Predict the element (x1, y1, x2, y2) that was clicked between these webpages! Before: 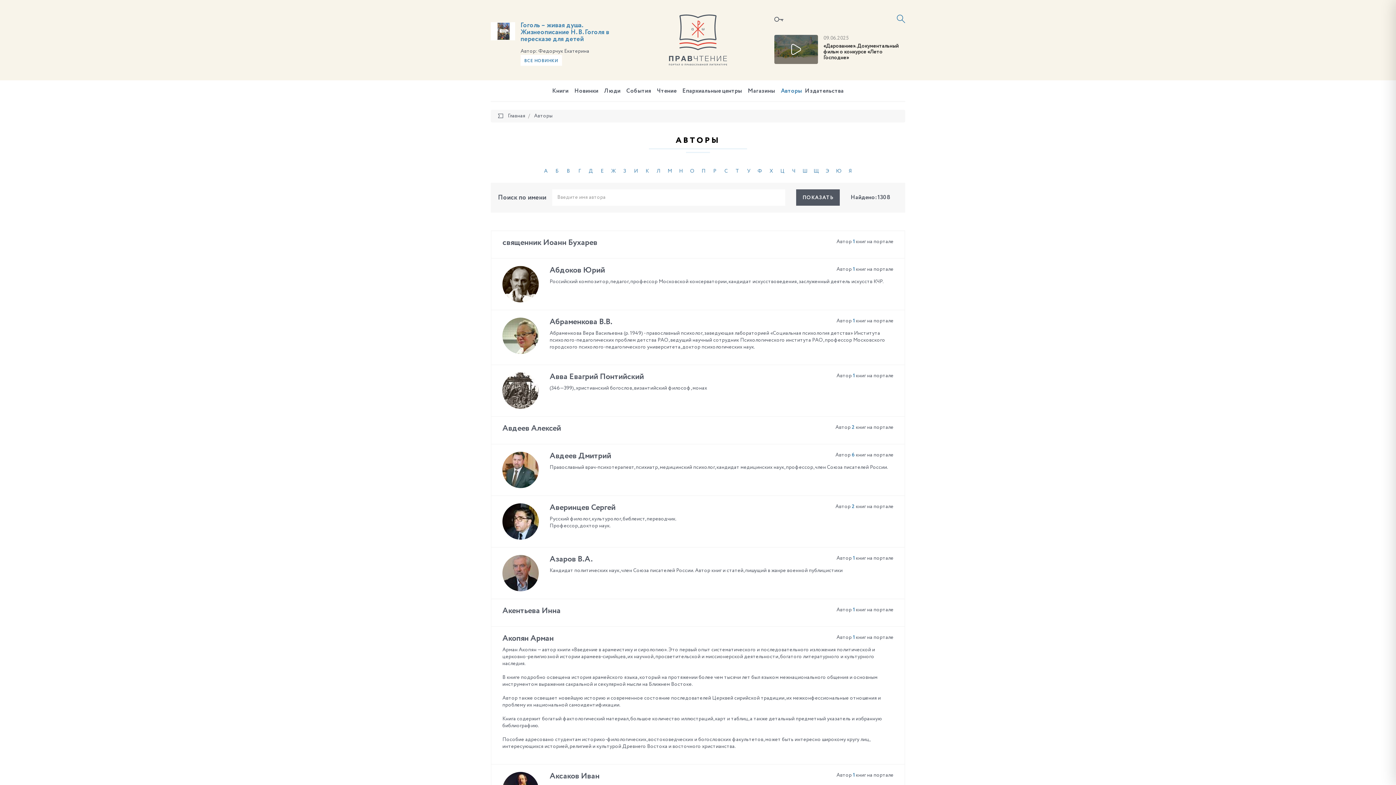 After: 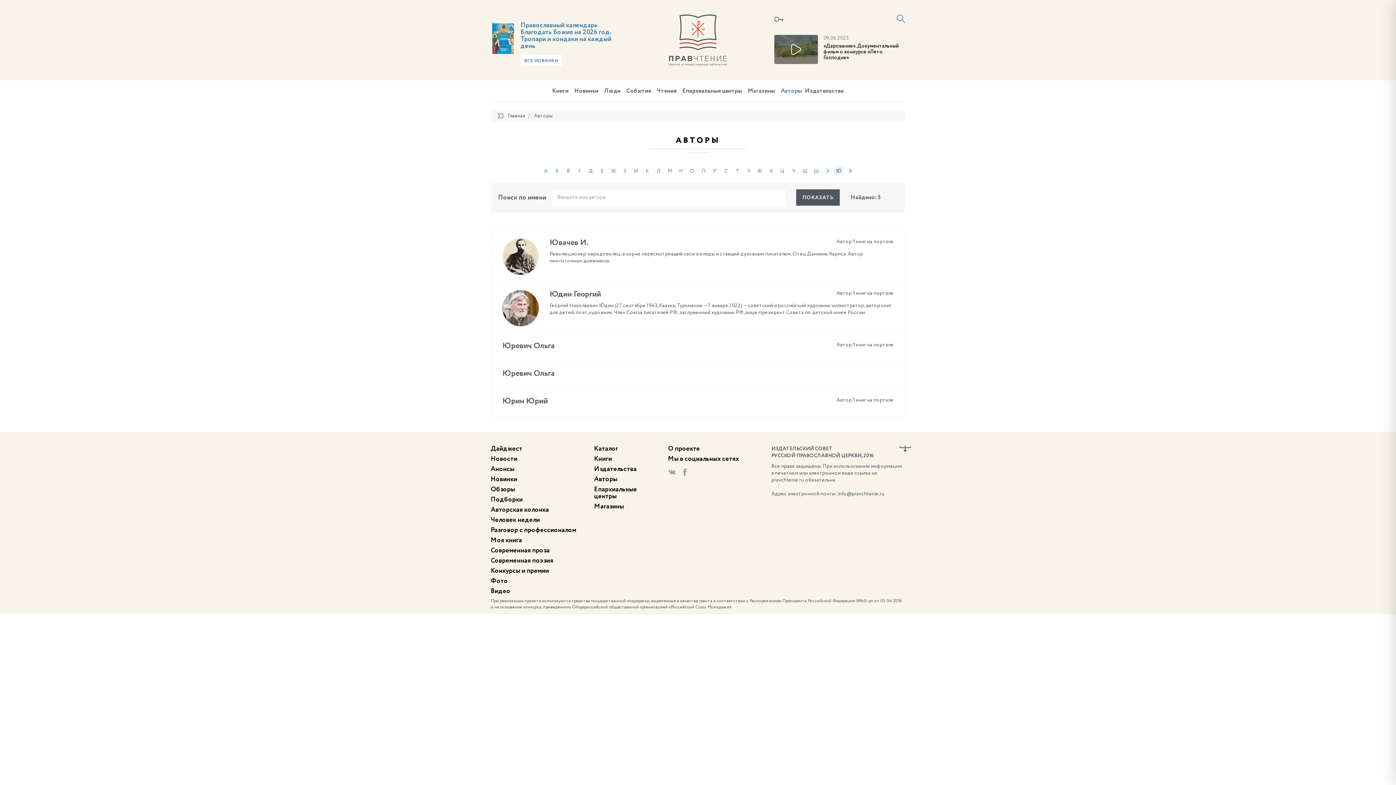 Action: bbox: (834, 165, 844, 175) label: Ю